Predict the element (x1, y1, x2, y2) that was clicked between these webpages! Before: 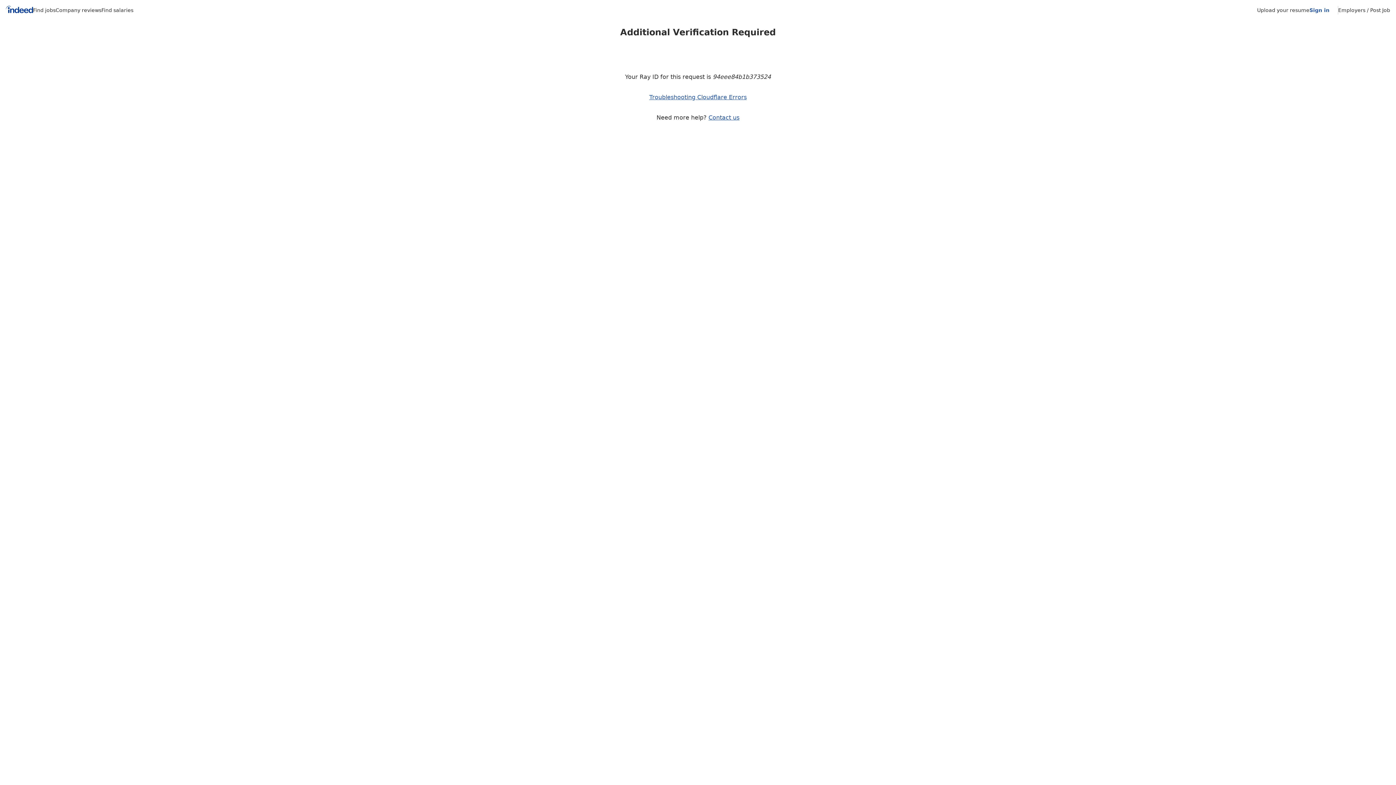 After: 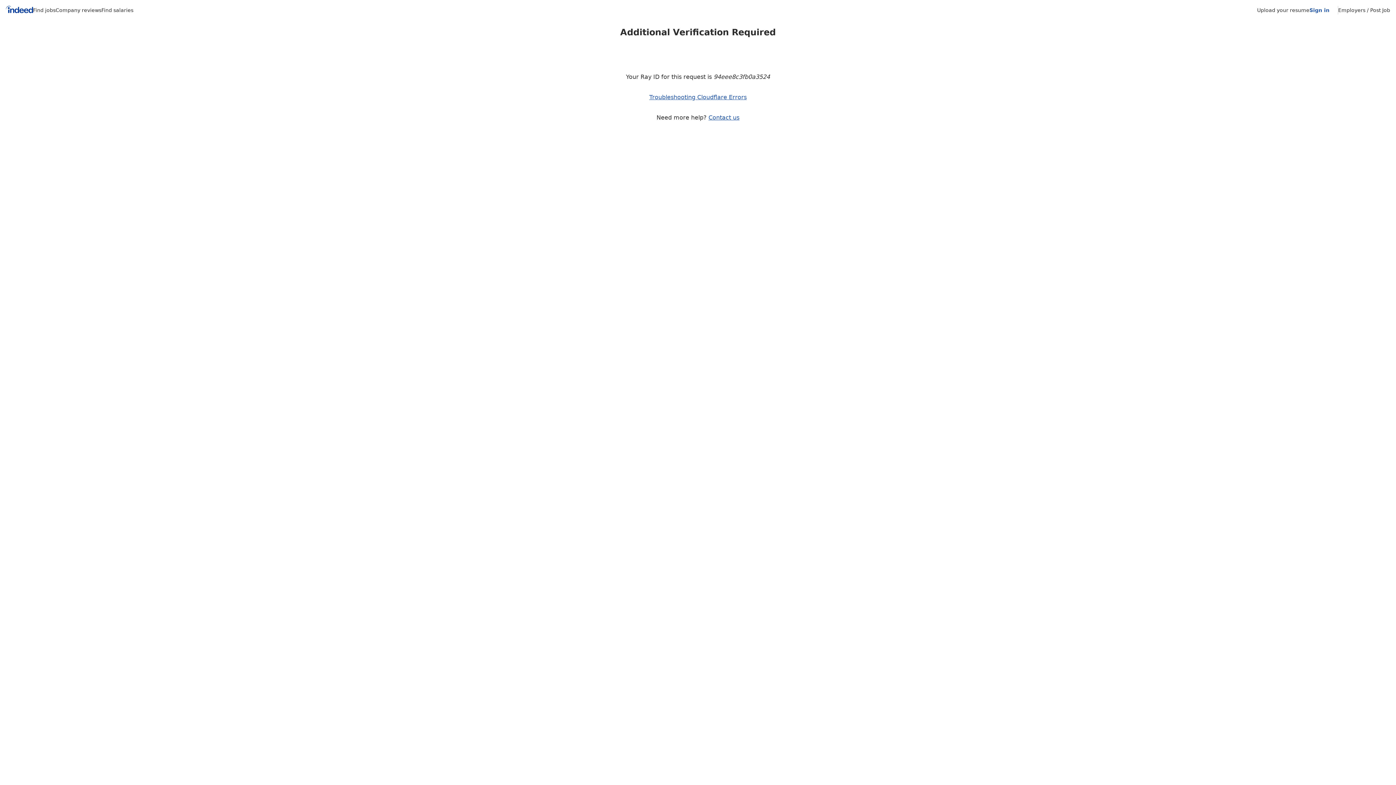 Action: bbox: (101, 7, 133, 13) label: Find salaries